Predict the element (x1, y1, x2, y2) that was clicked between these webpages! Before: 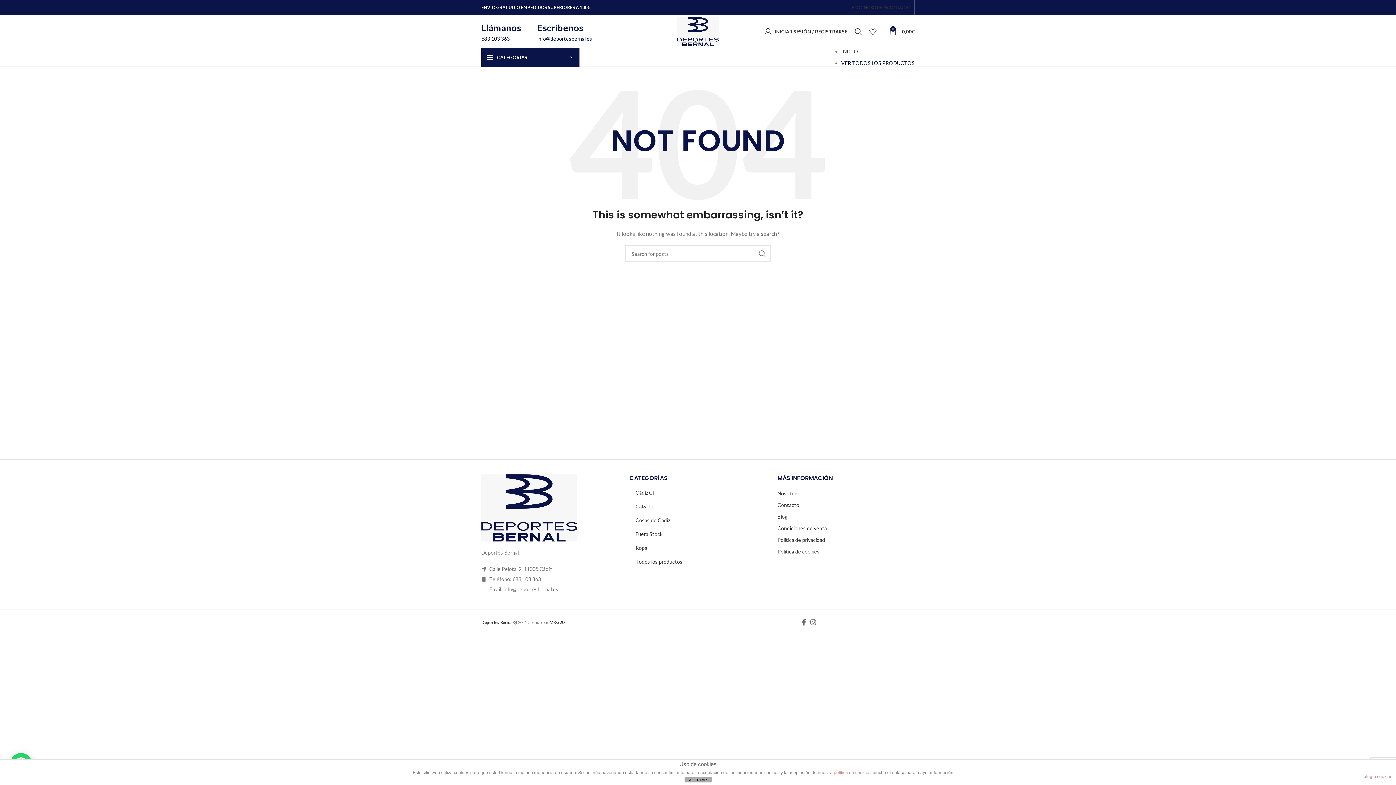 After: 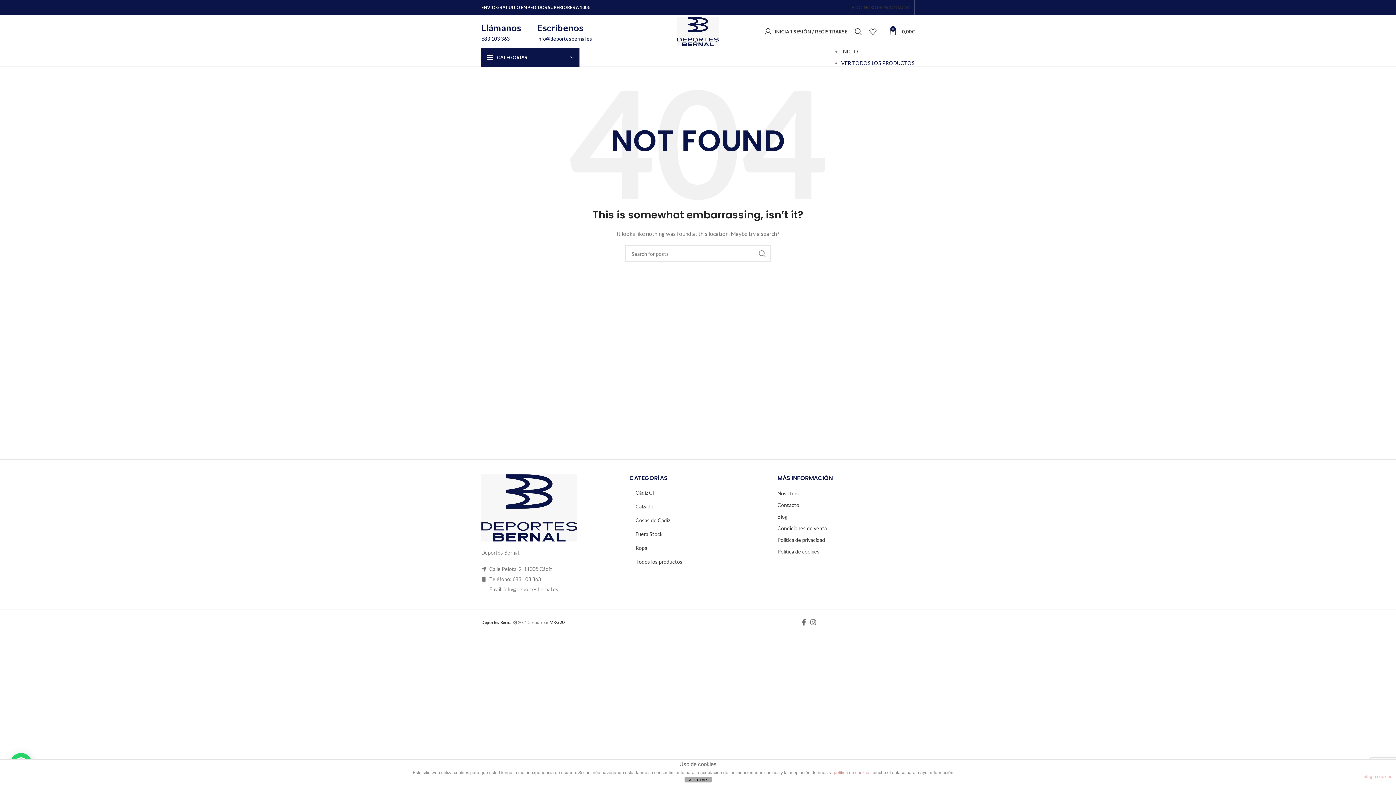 Action: bbox: (1364, 770, 1392, 783) label: plugin cookies